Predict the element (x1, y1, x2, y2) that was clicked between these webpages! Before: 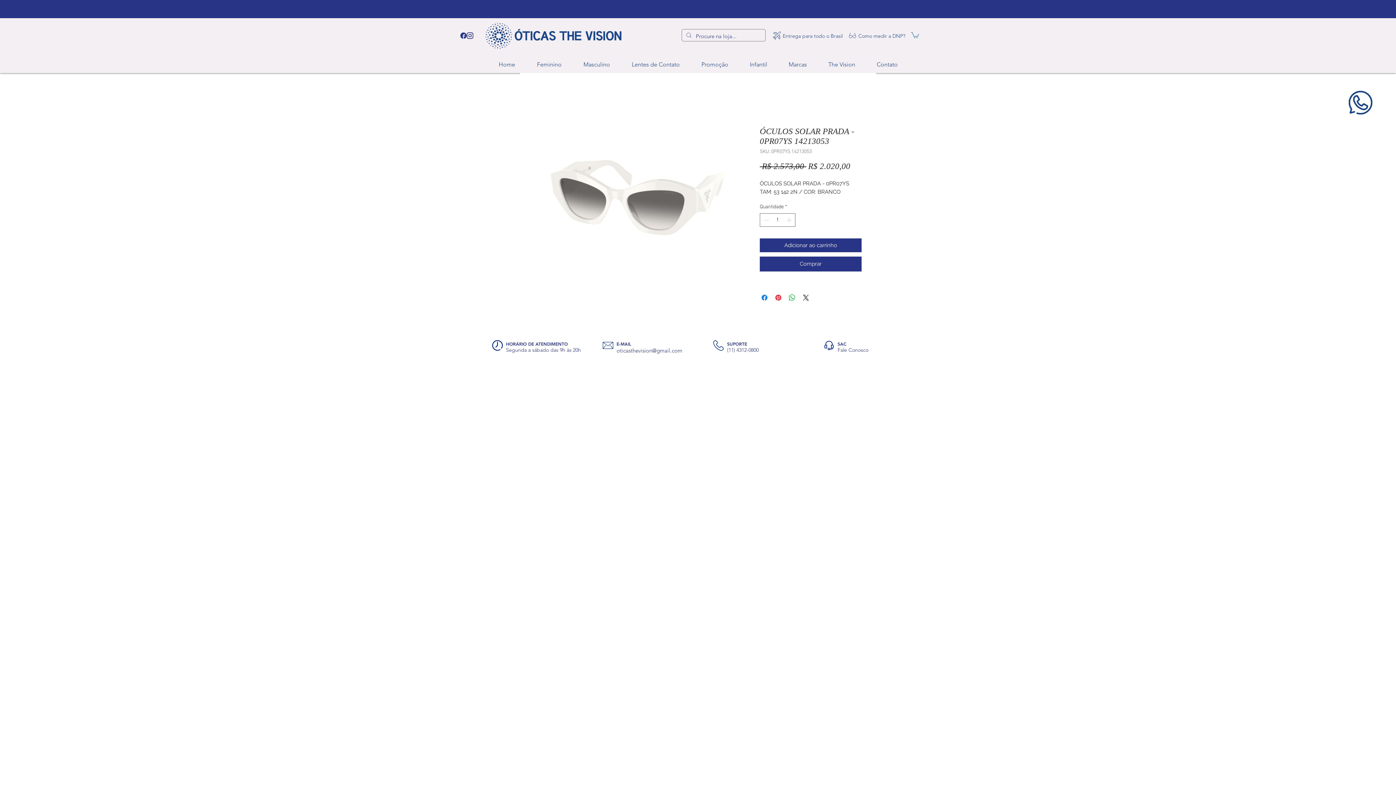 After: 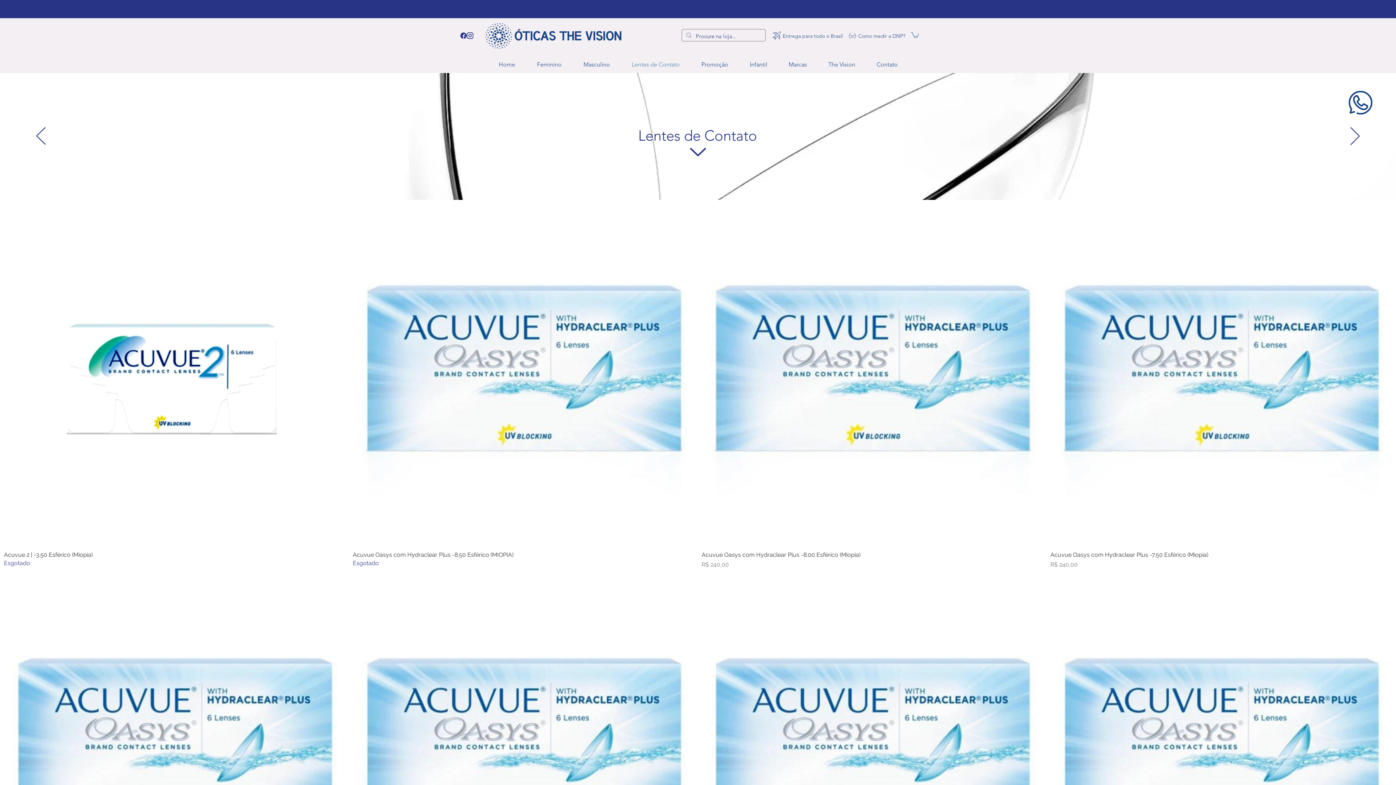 Action: bbox: (621, 60, 690, 69) label: Lentes de Contato